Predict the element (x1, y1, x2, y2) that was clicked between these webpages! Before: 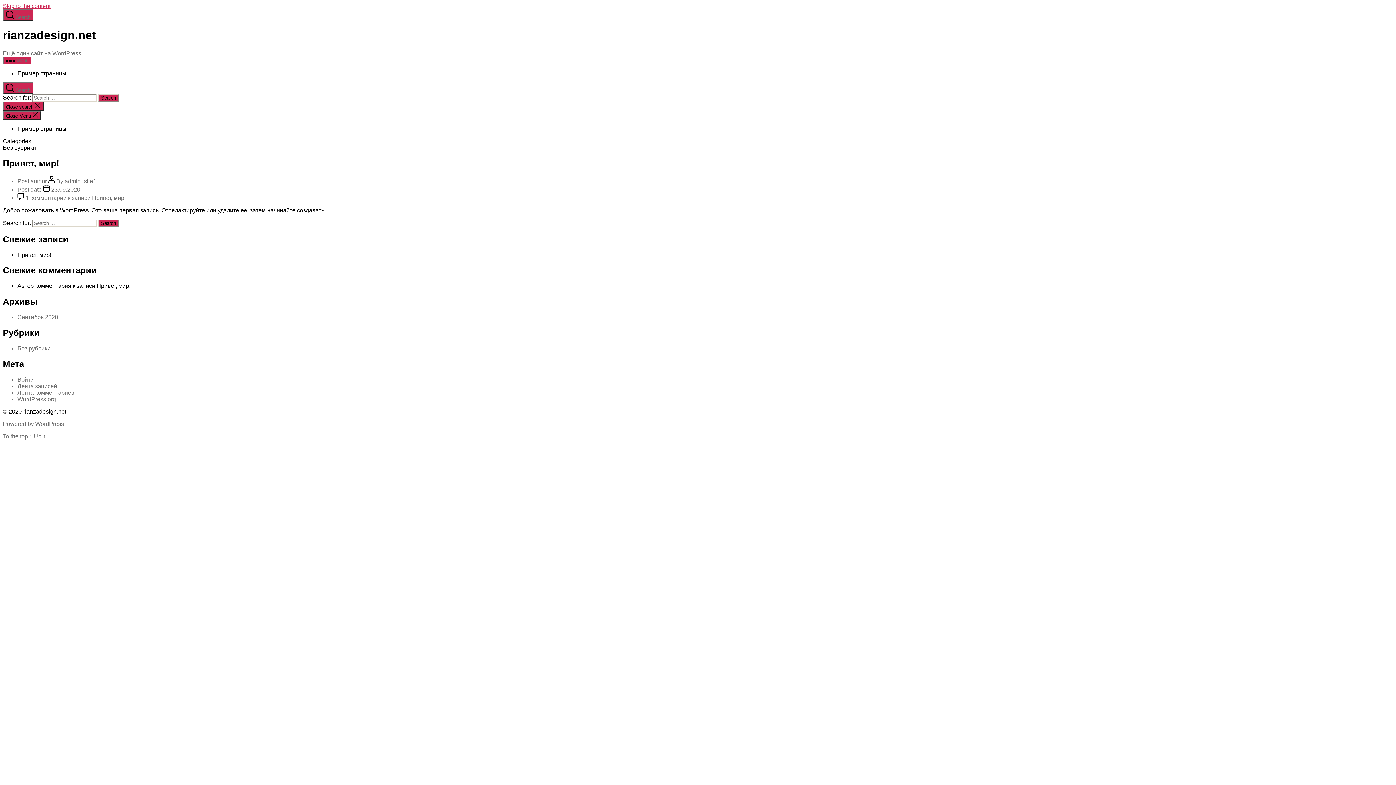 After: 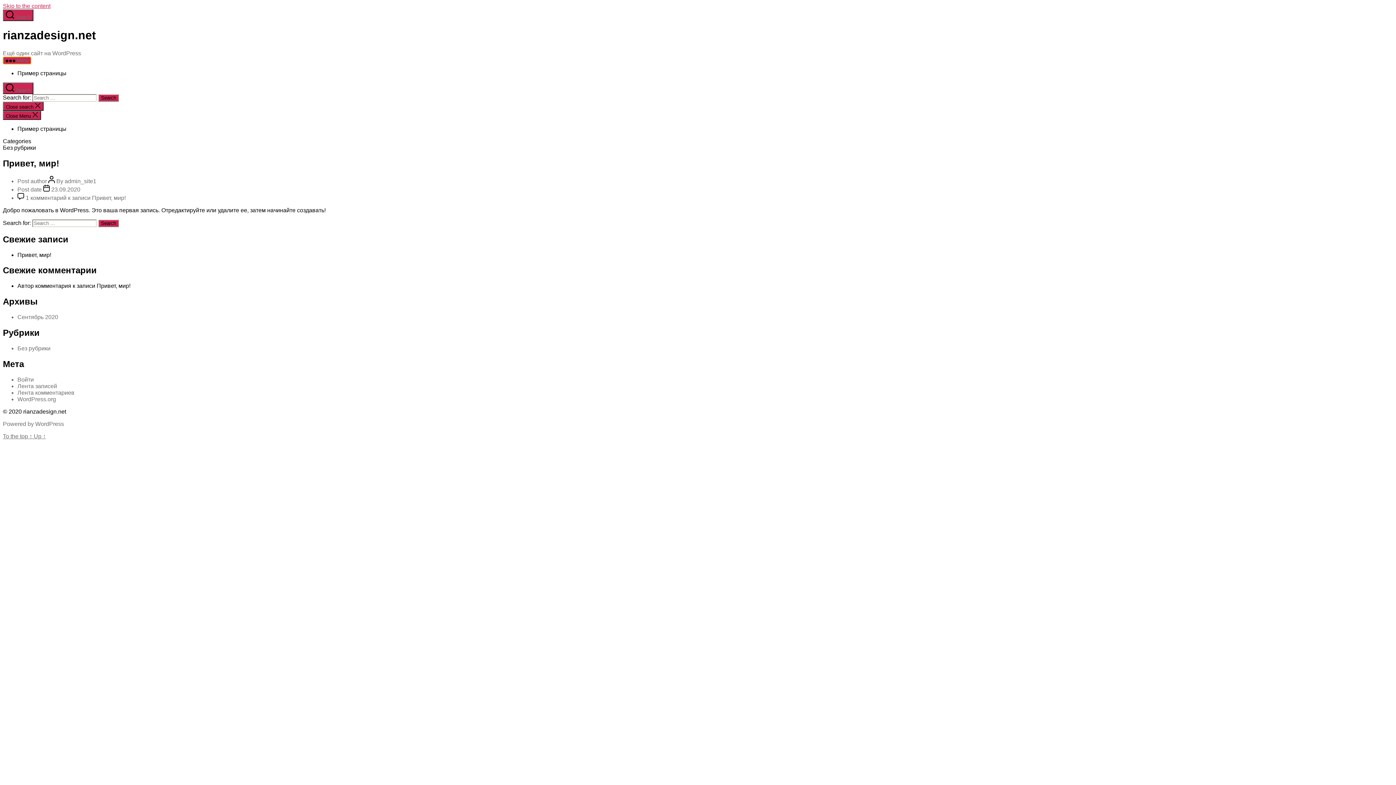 Action: label:  Menu bbox: (2, 56, 31, 64)